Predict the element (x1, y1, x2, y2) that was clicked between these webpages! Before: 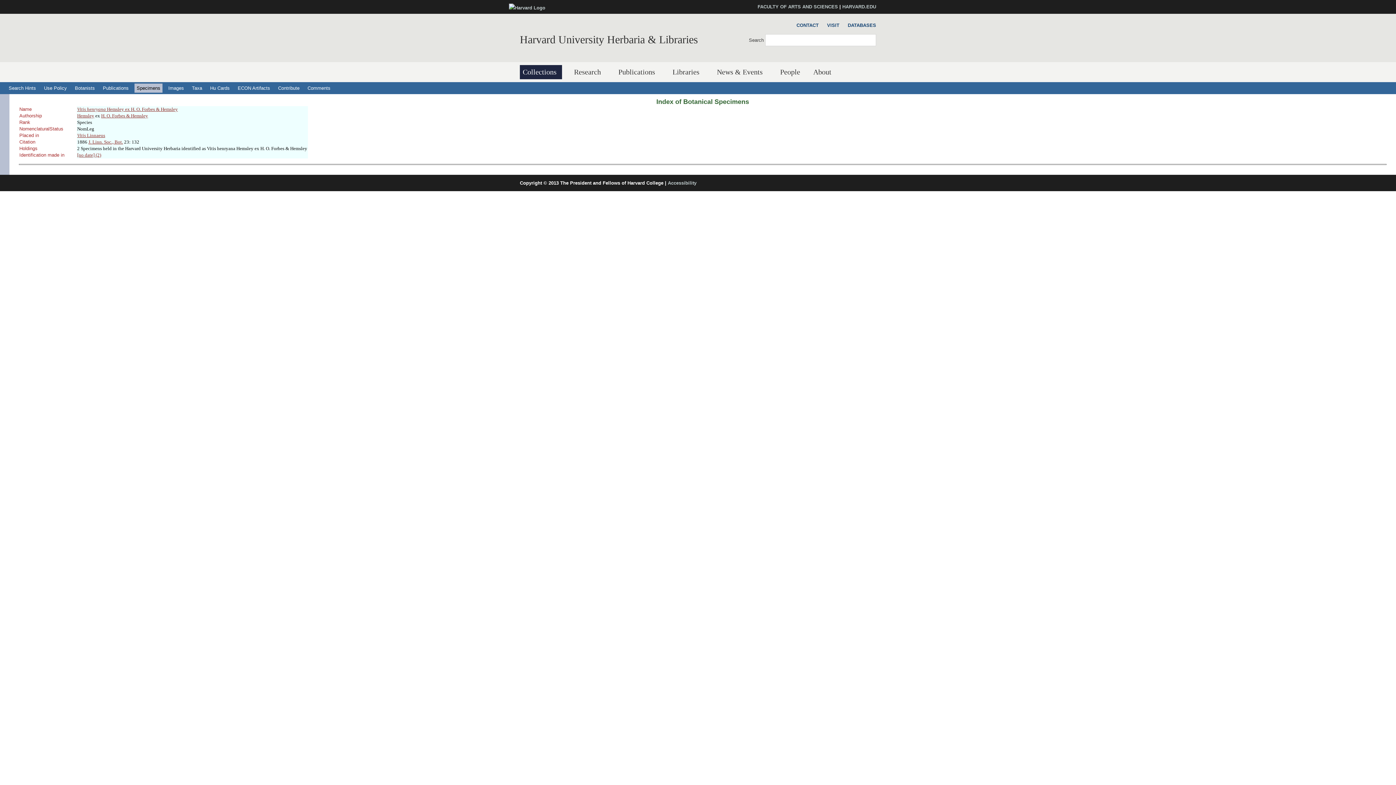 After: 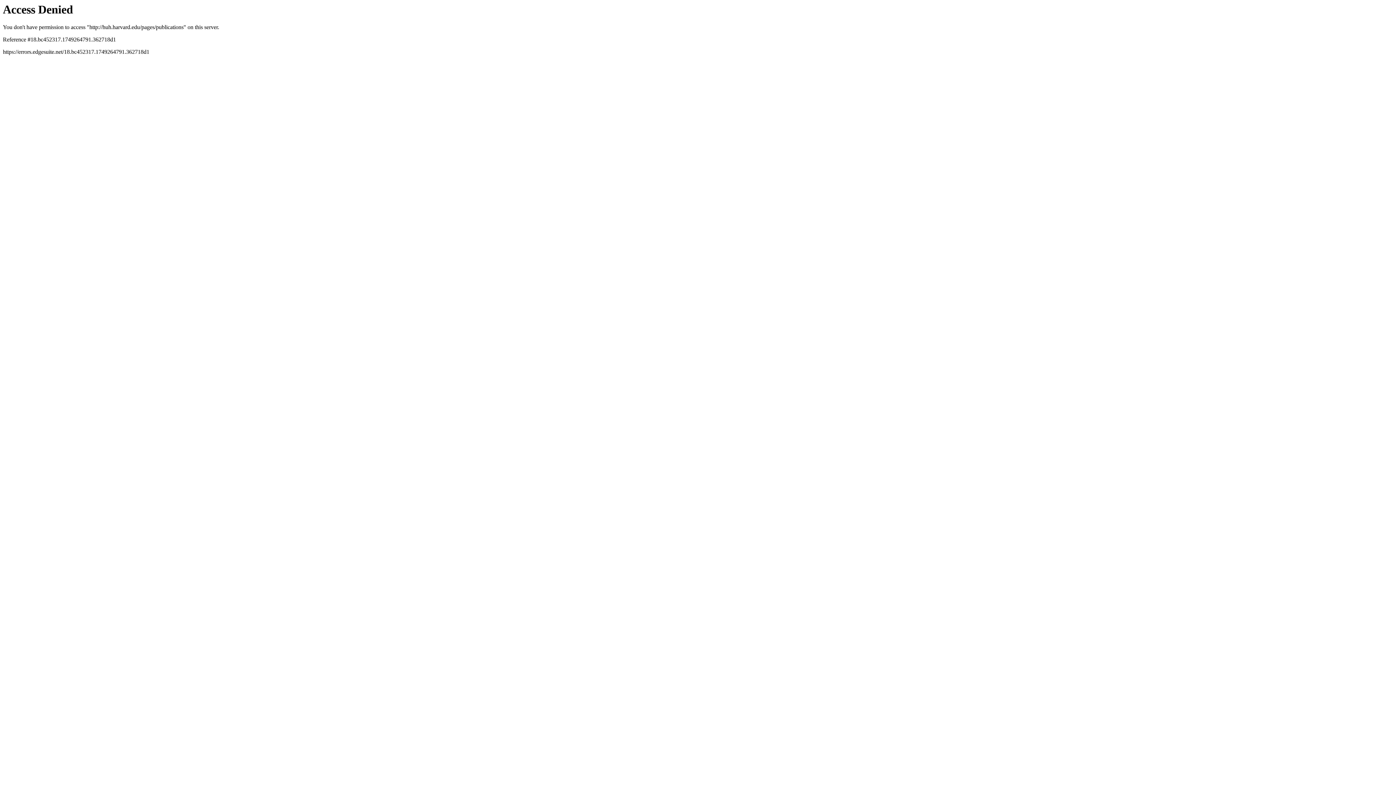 Action: bbox: (615, 65, 660, 79) label: Publications